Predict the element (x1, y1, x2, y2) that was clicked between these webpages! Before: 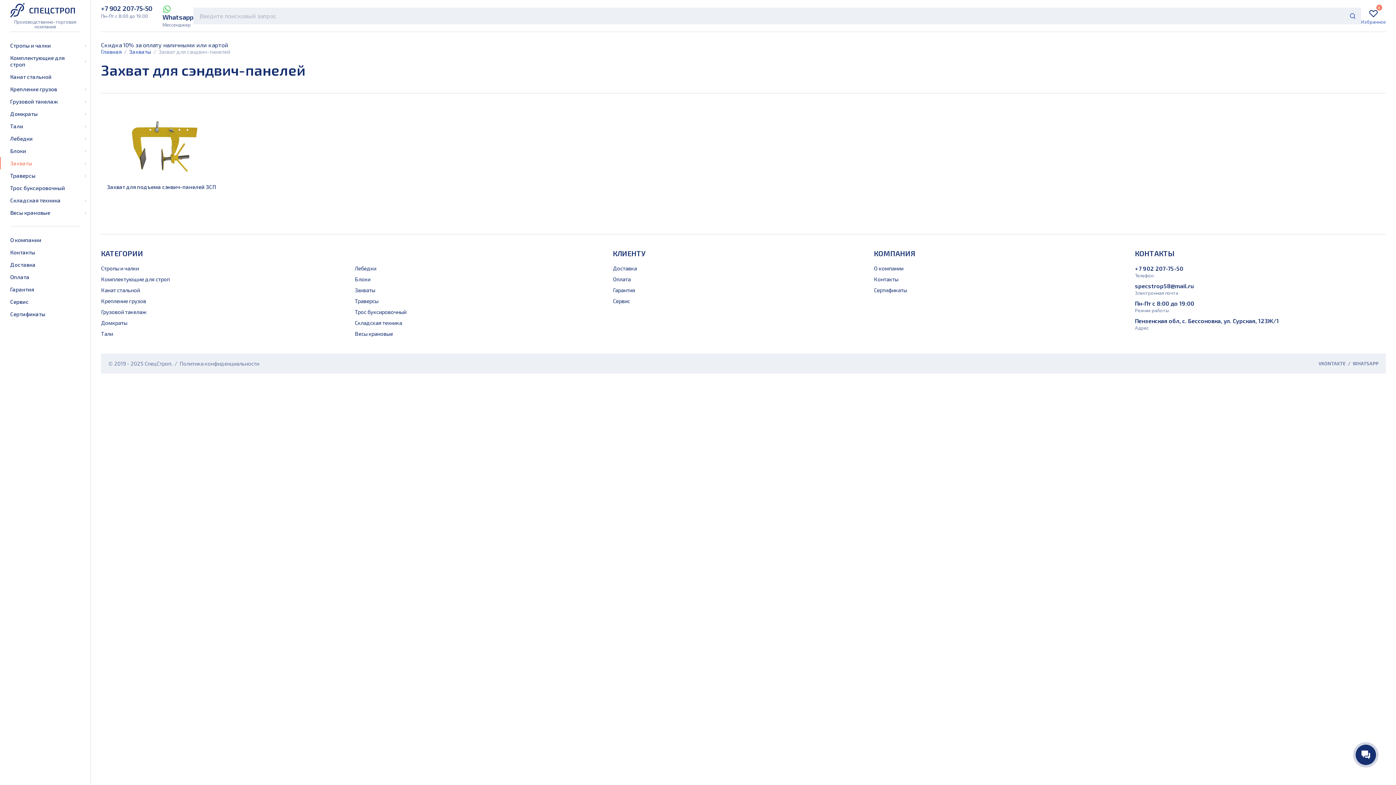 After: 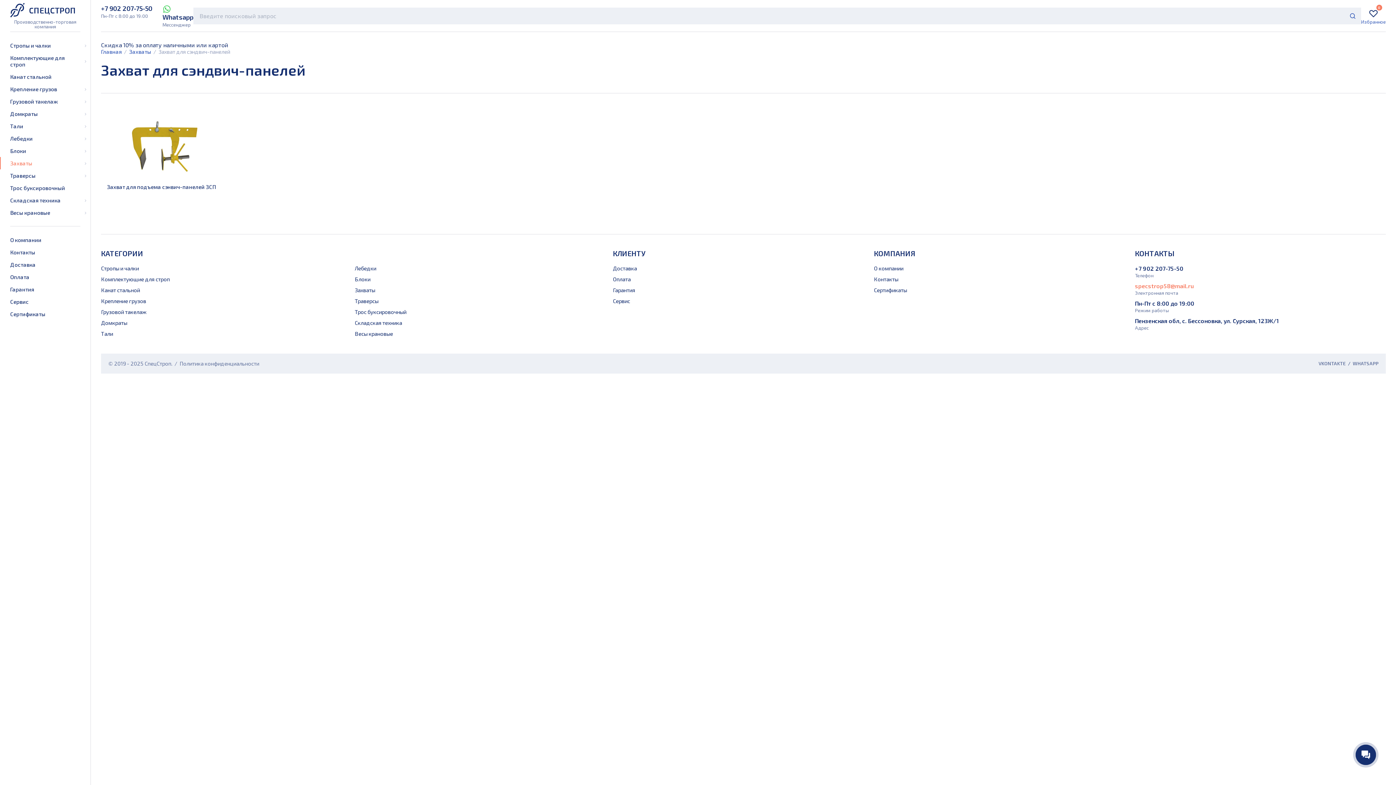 Action: label: specstrop58@mail.ru
Электронная почта bbox: (1135, 282, 1386, 295)